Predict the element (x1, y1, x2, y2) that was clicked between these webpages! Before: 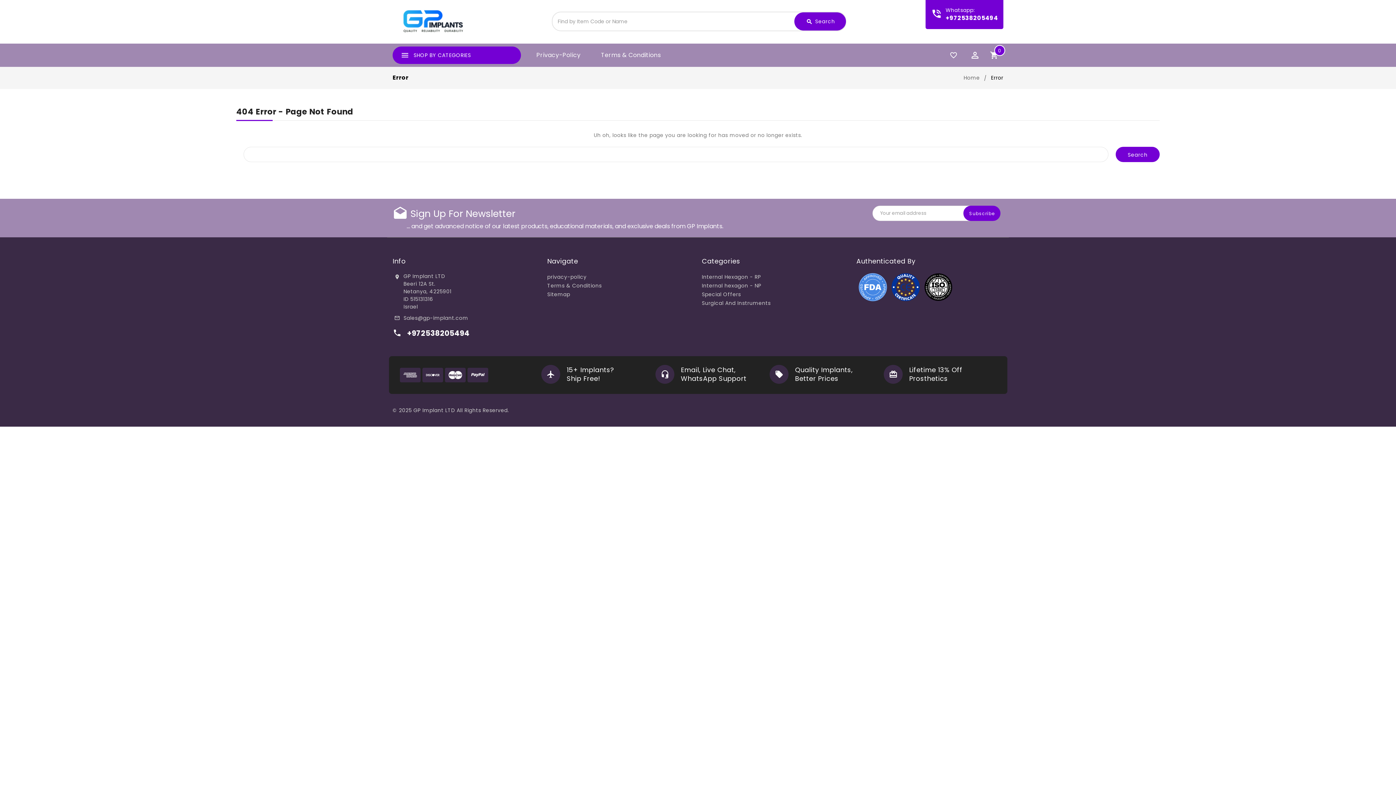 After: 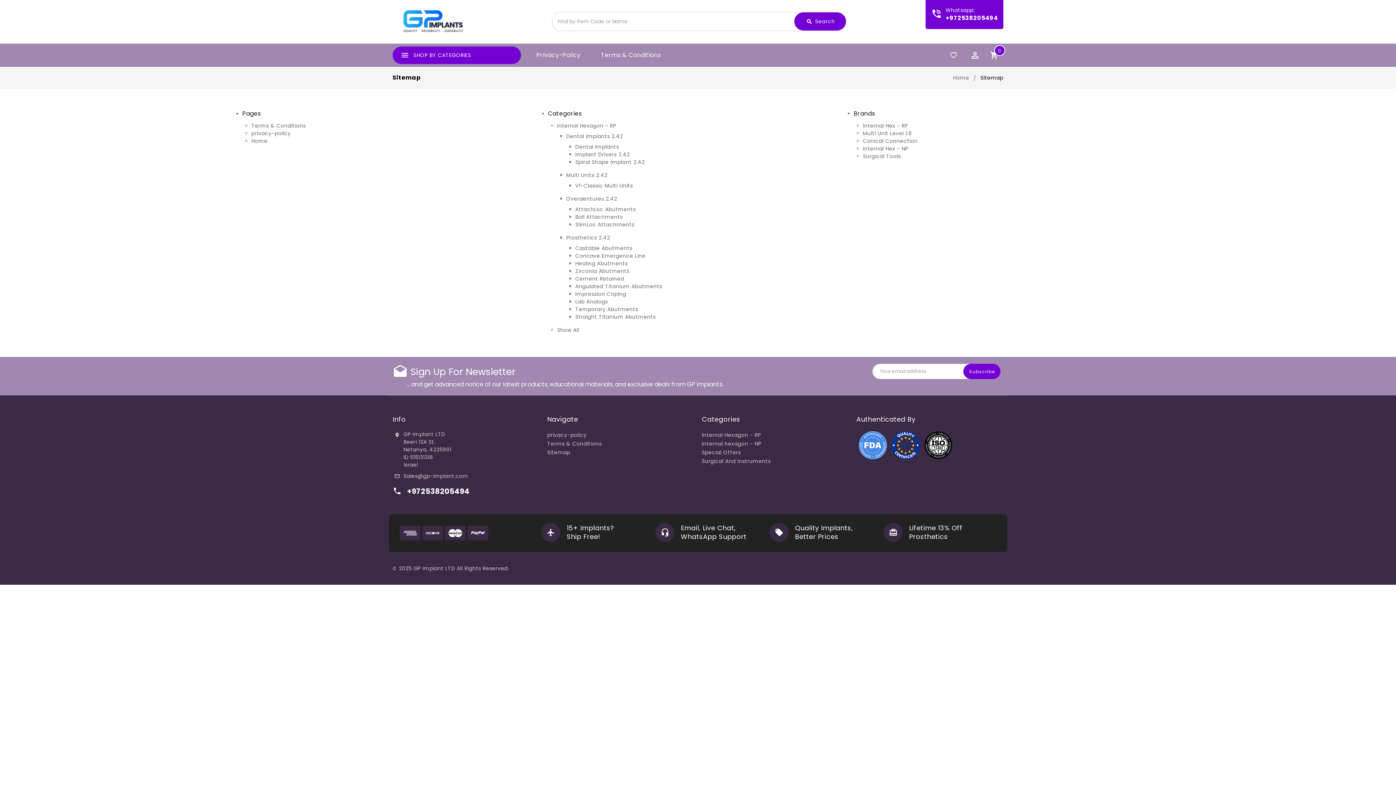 Action: bbox: (547, 290, 570, 298) label: Sitemap